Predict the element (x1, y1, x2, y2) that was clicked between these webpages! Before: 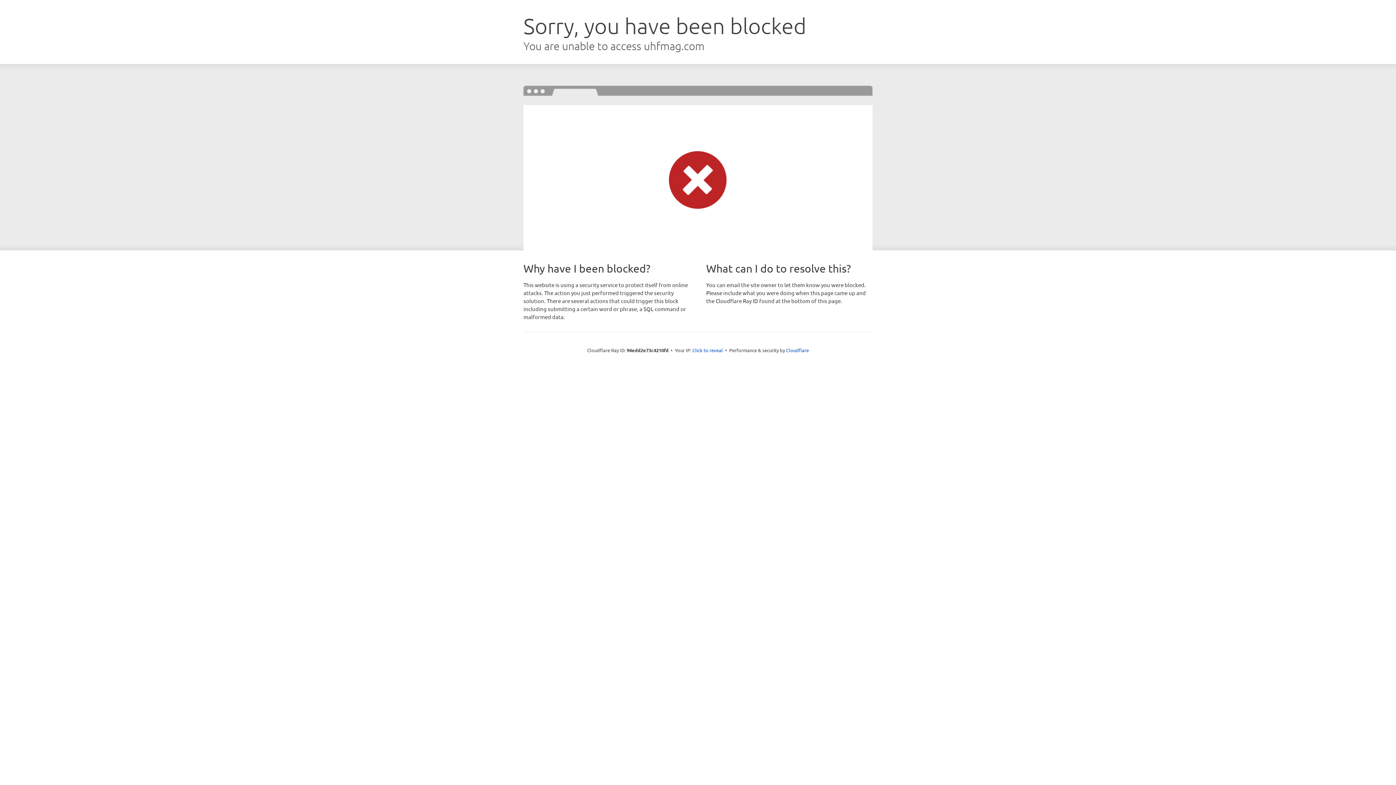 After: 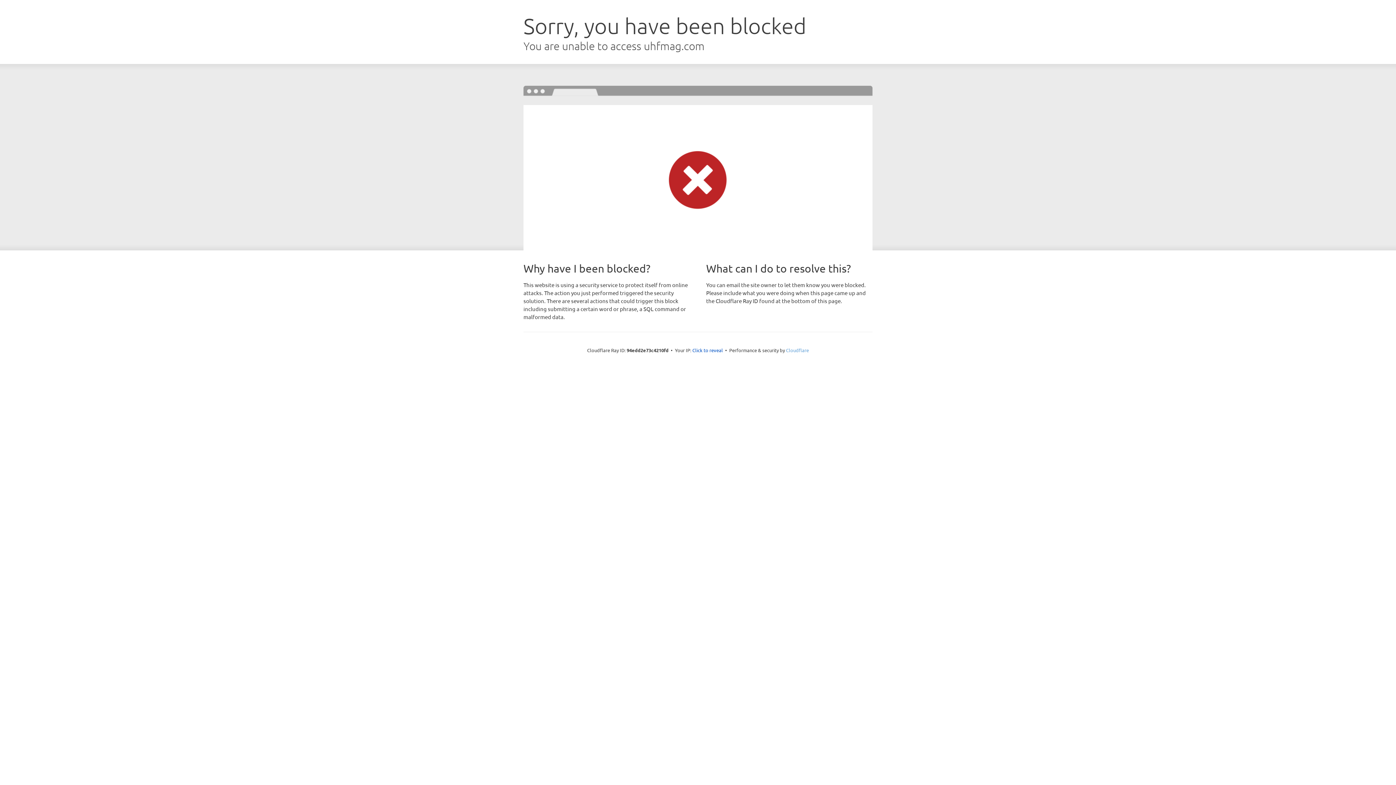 Action: label: Cloudflare bbox: (786, 347, 809, 353)